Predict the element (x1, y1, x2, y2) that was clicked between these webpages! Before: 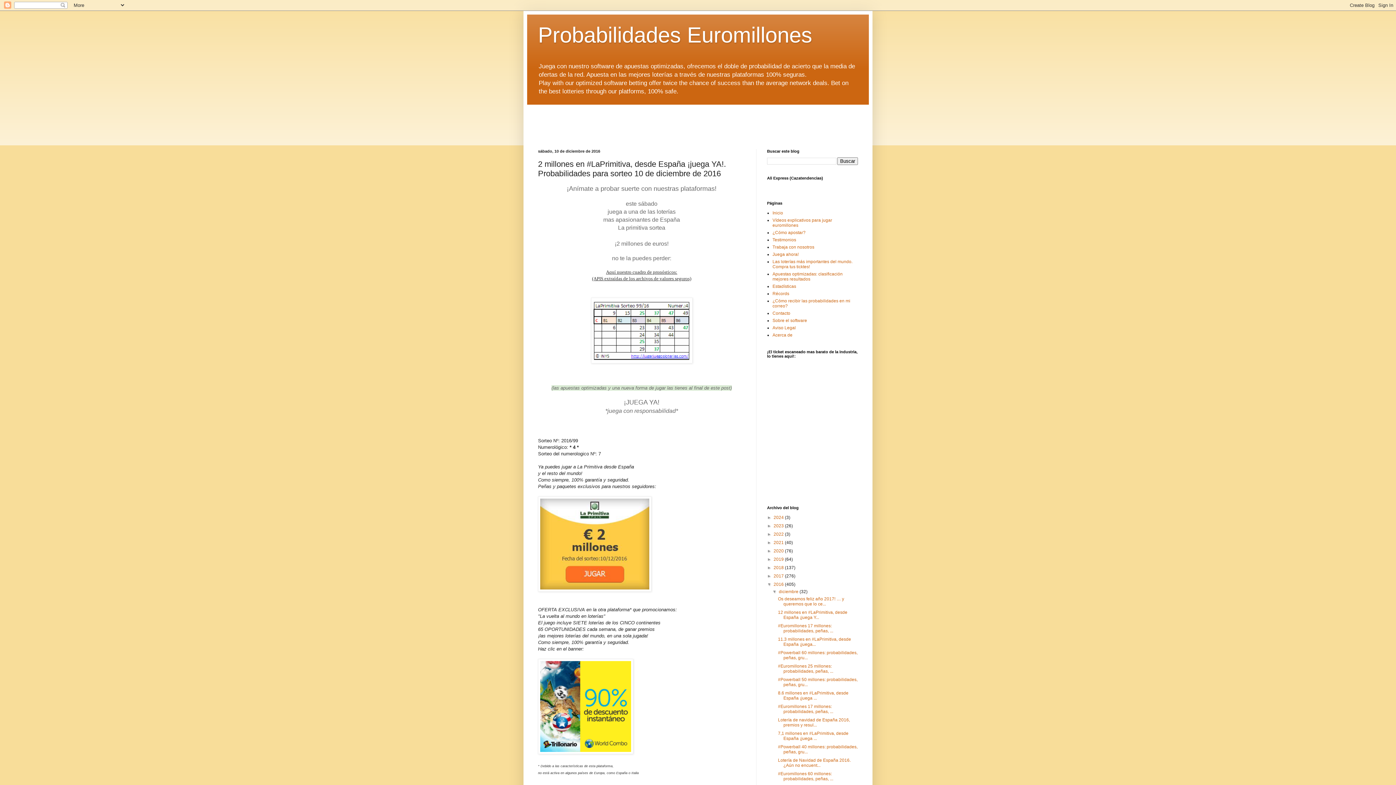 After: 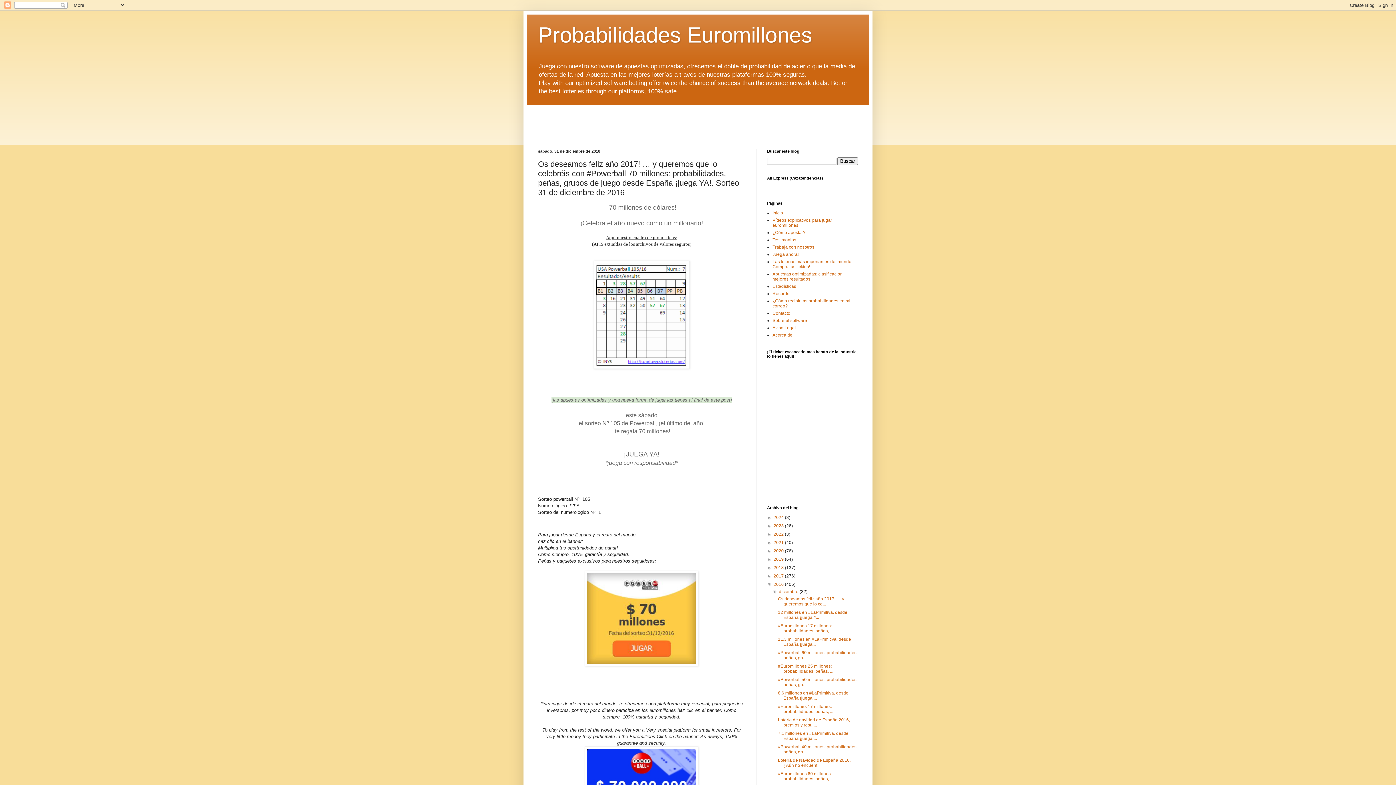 Action: label: Os deseamos feliz año 2017! … y queremos que lo ce... bbox: (778, 596, 844, 607)